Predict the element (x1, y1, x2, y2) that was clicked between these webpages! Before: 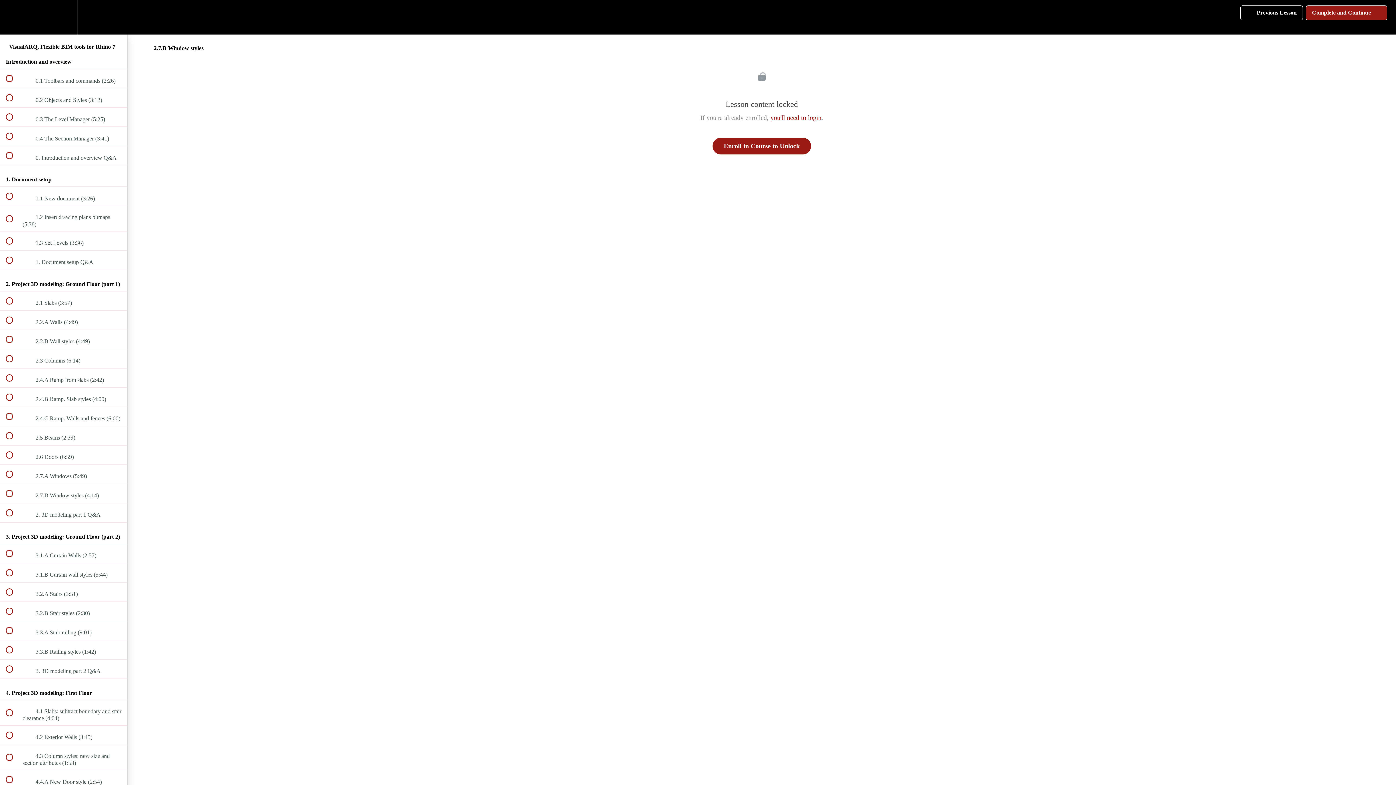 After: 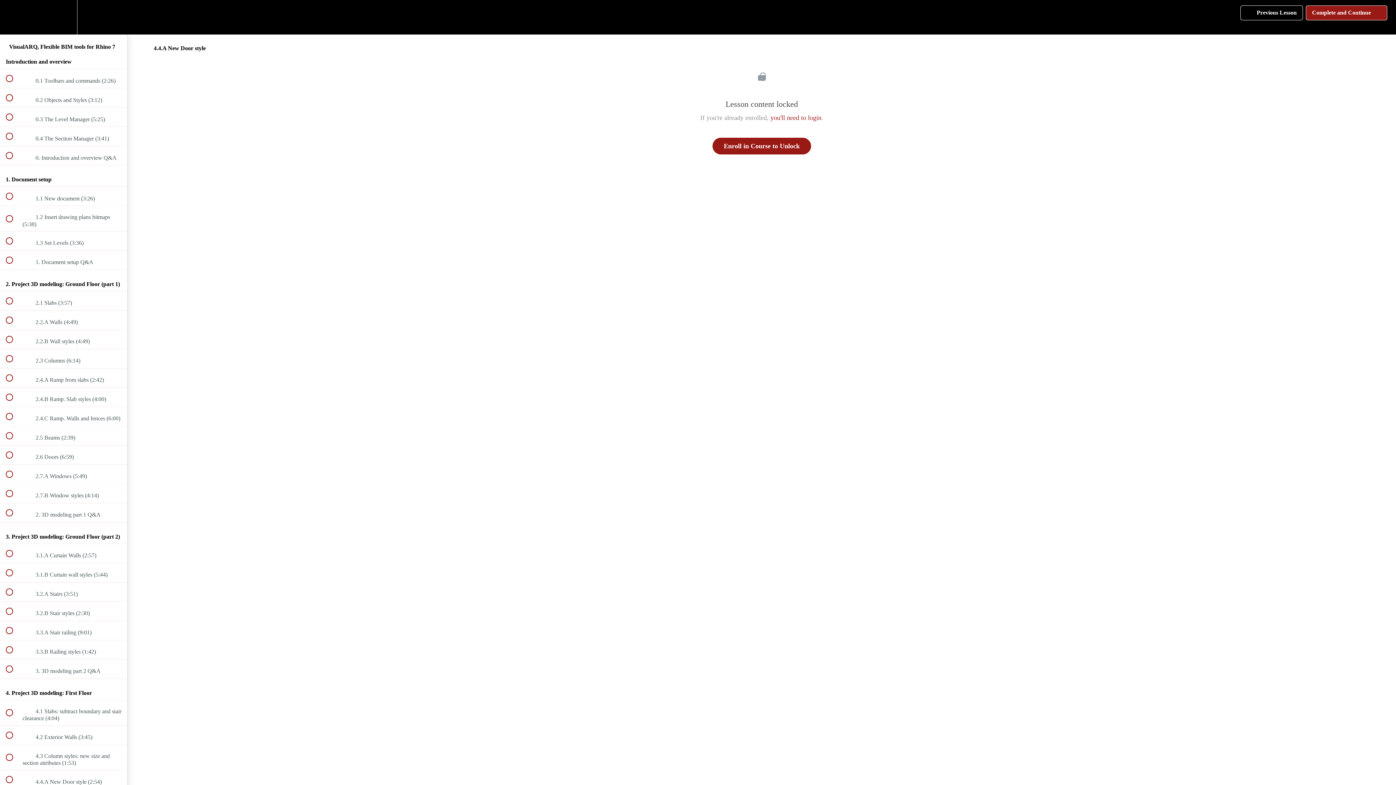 Action: bbox: (0, 770, 127, 789) label:  
 4.4.A New Door style (2:54)